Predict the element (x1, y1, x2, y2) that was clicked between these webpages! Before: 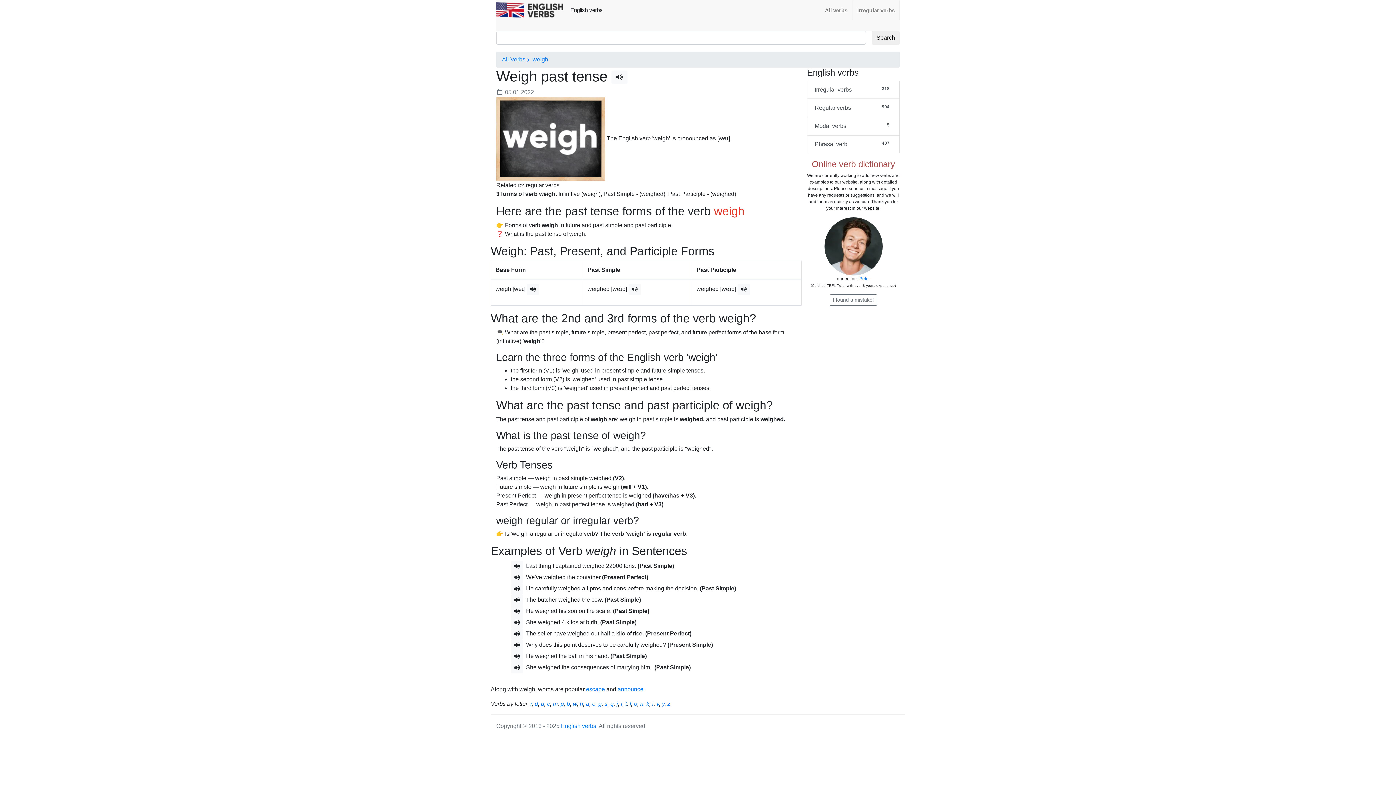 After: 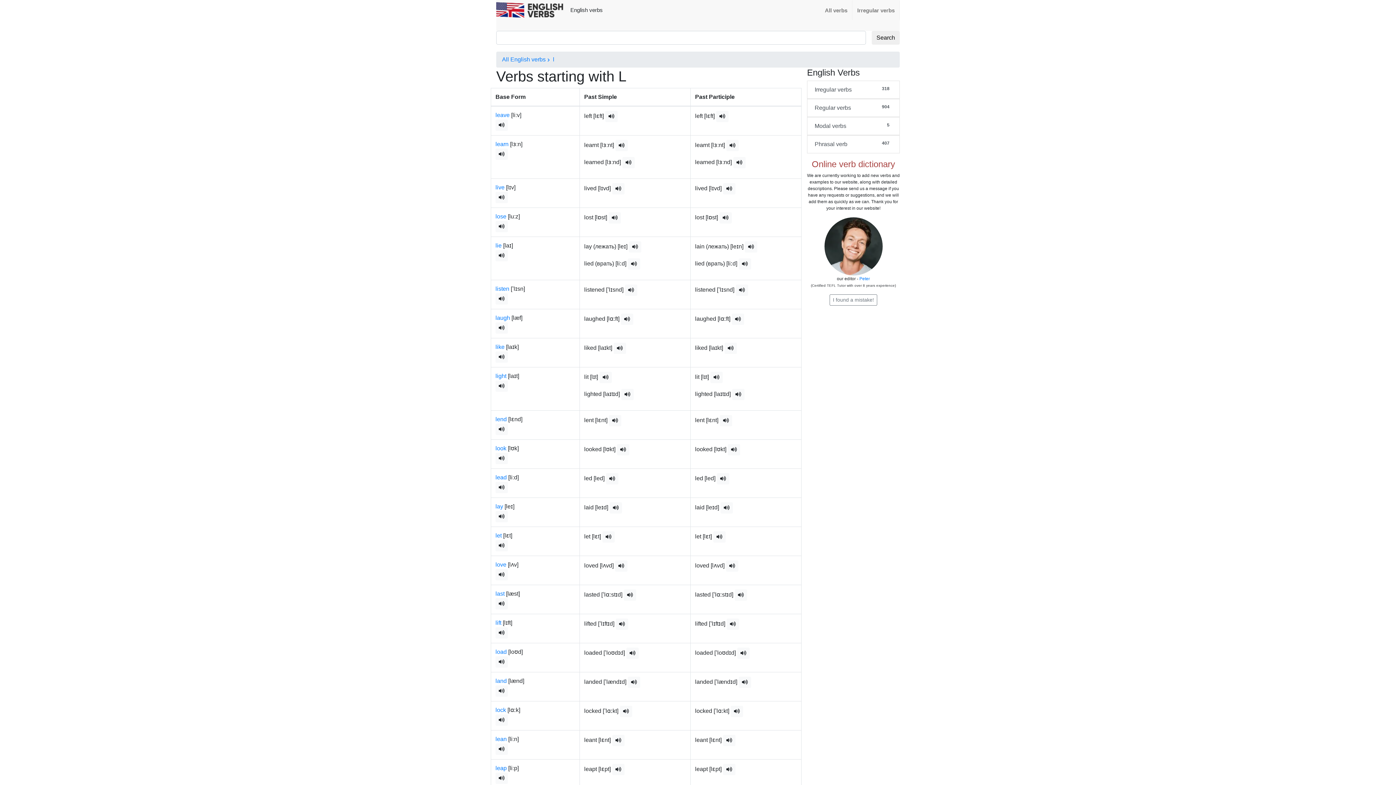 Action: bbox: (621, 701, 622, 707) label: l